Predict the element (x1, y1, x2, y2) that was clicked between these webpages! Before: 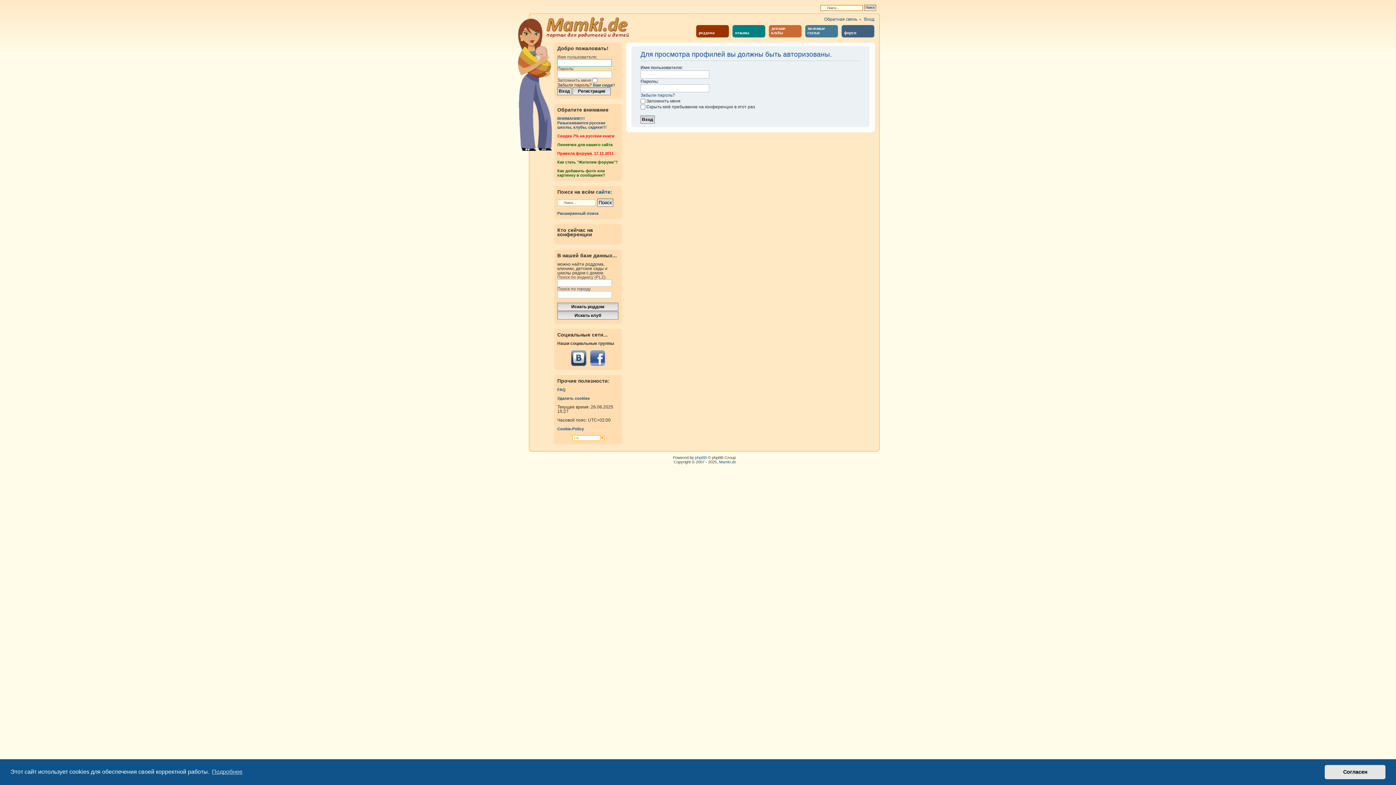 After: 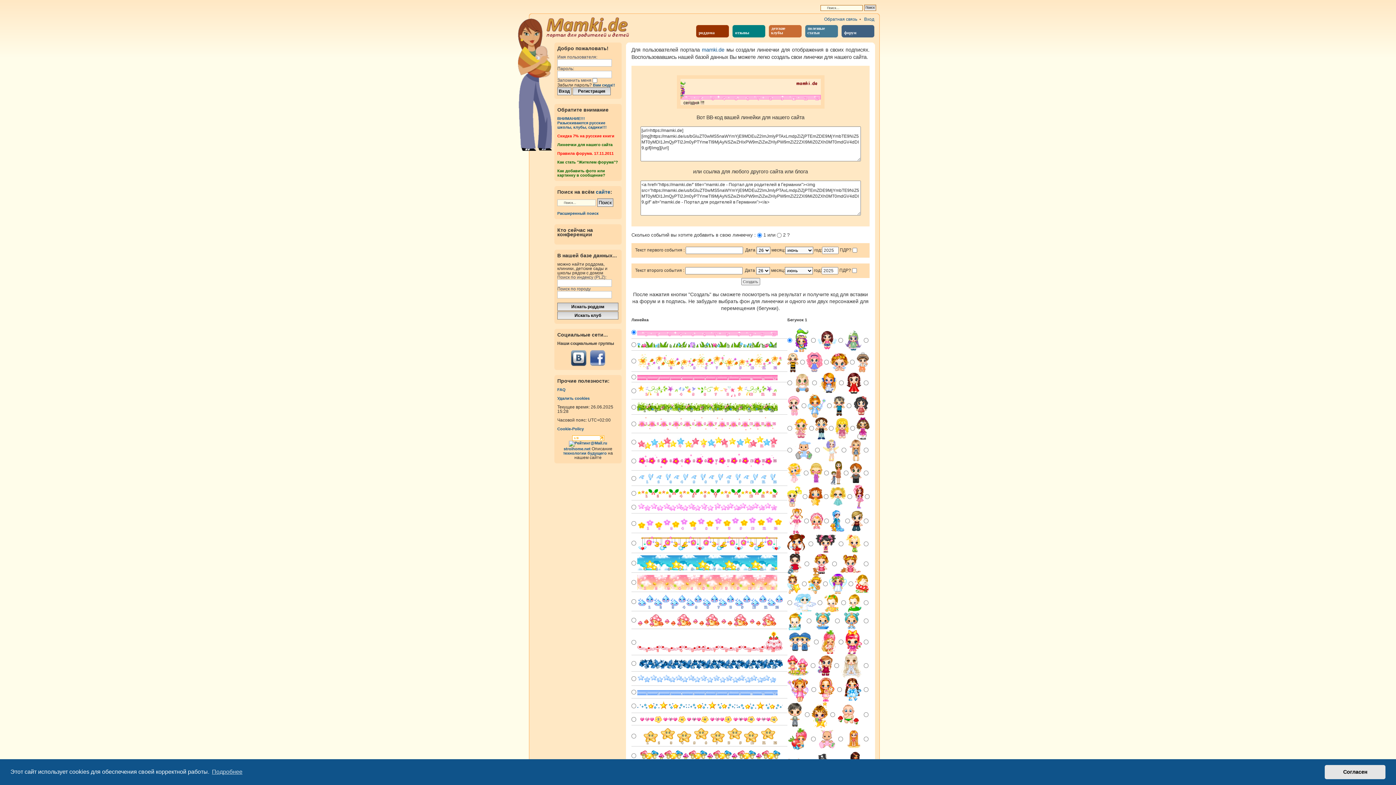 Action: bbox: (557, 142, 612, 147) label: Линеечки для нашего сайта